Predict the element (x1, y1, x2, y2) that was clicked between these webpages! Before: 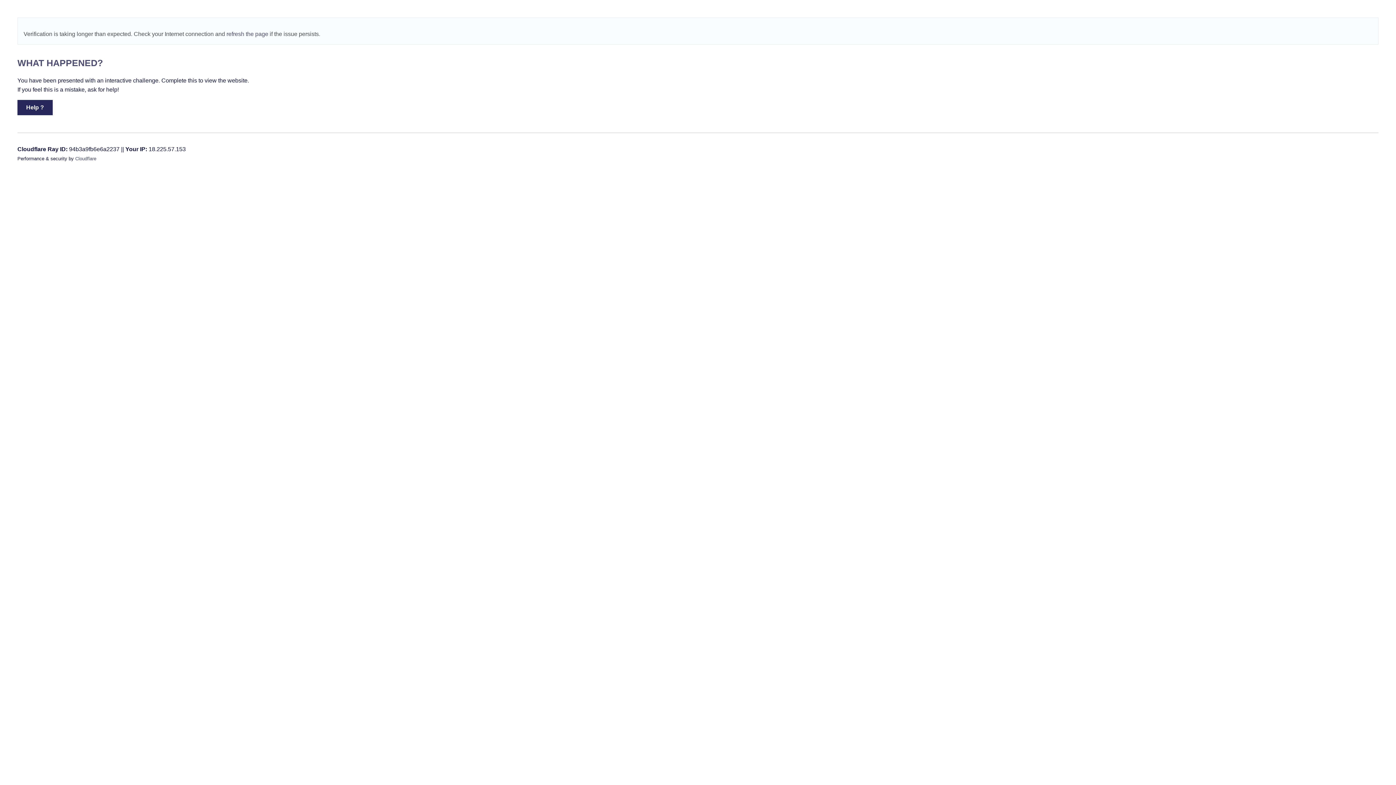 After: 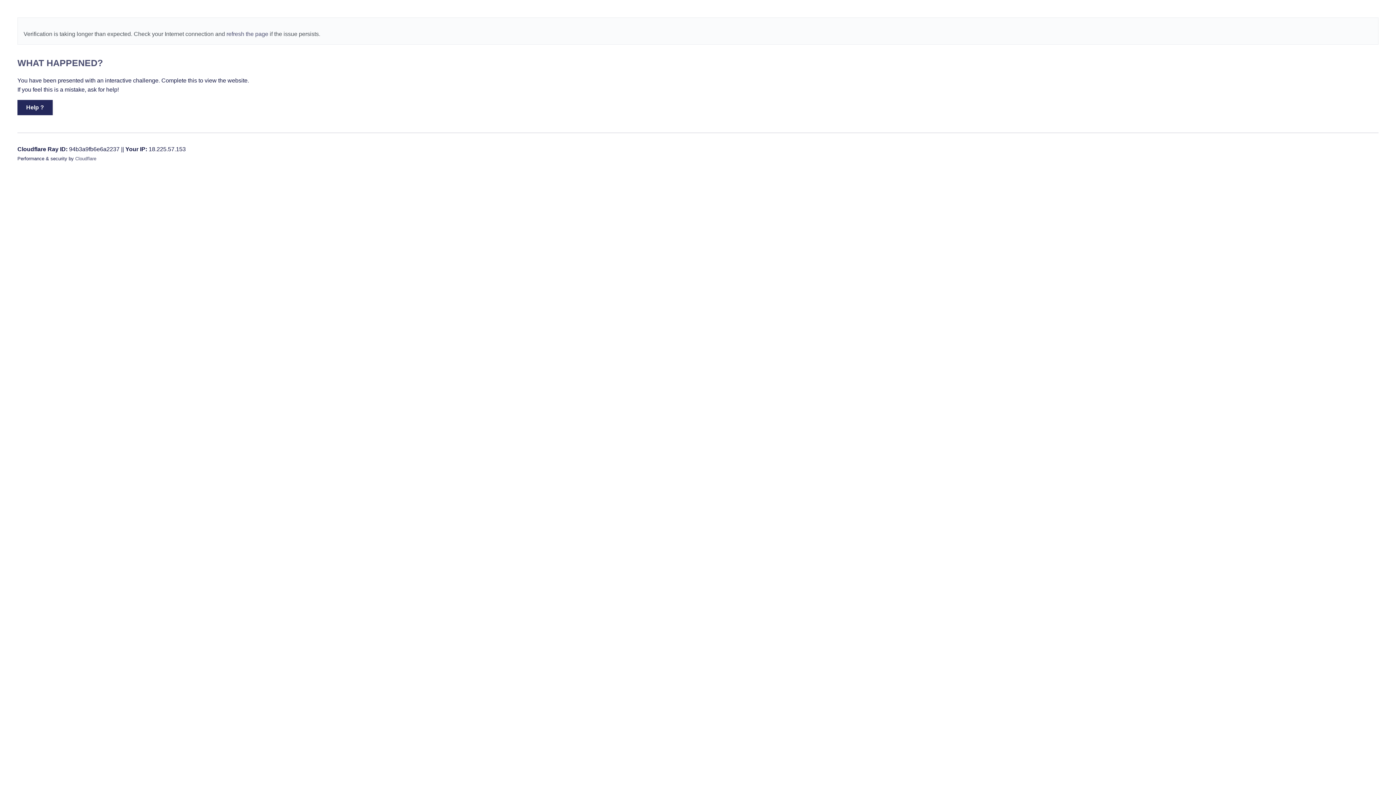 Action: bbox: (17, 90, 52, 106) label: Help ?